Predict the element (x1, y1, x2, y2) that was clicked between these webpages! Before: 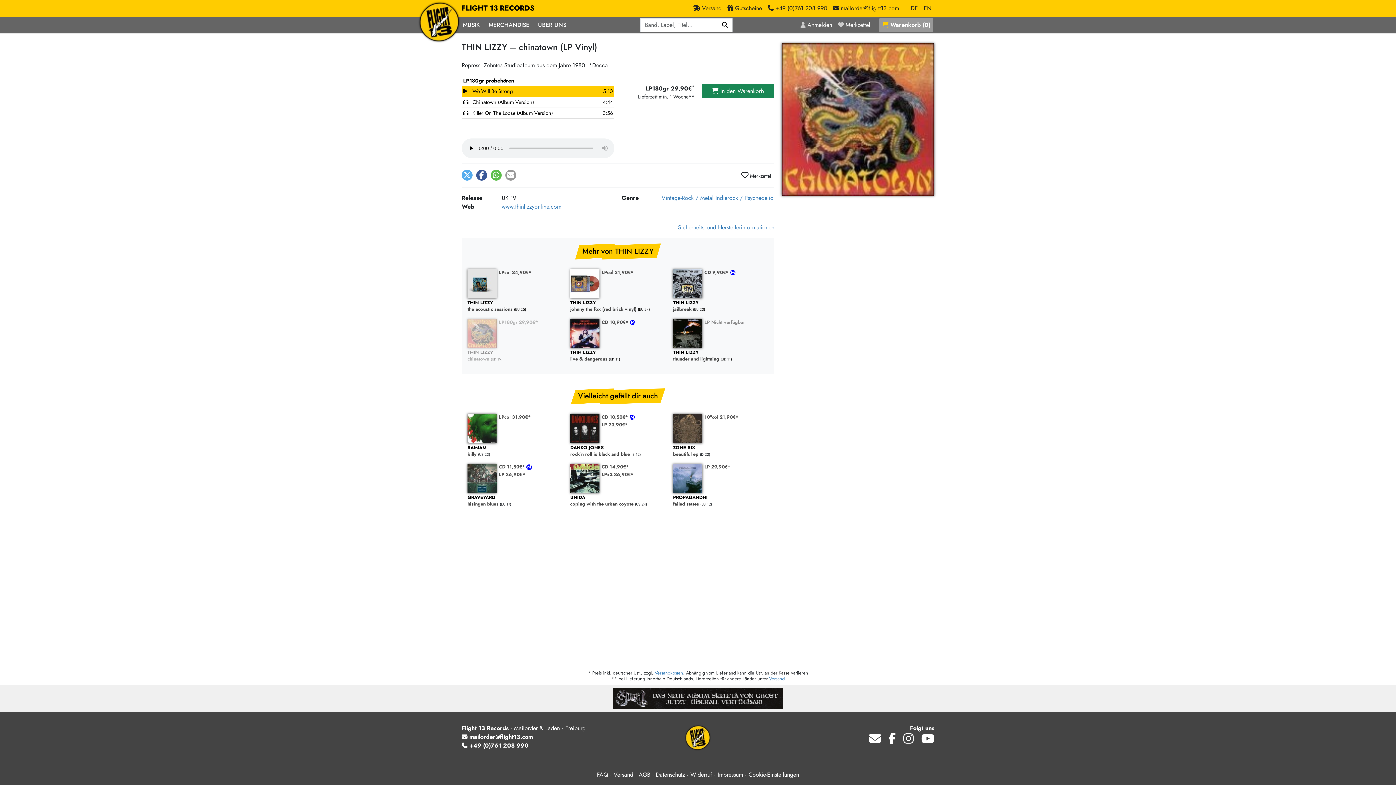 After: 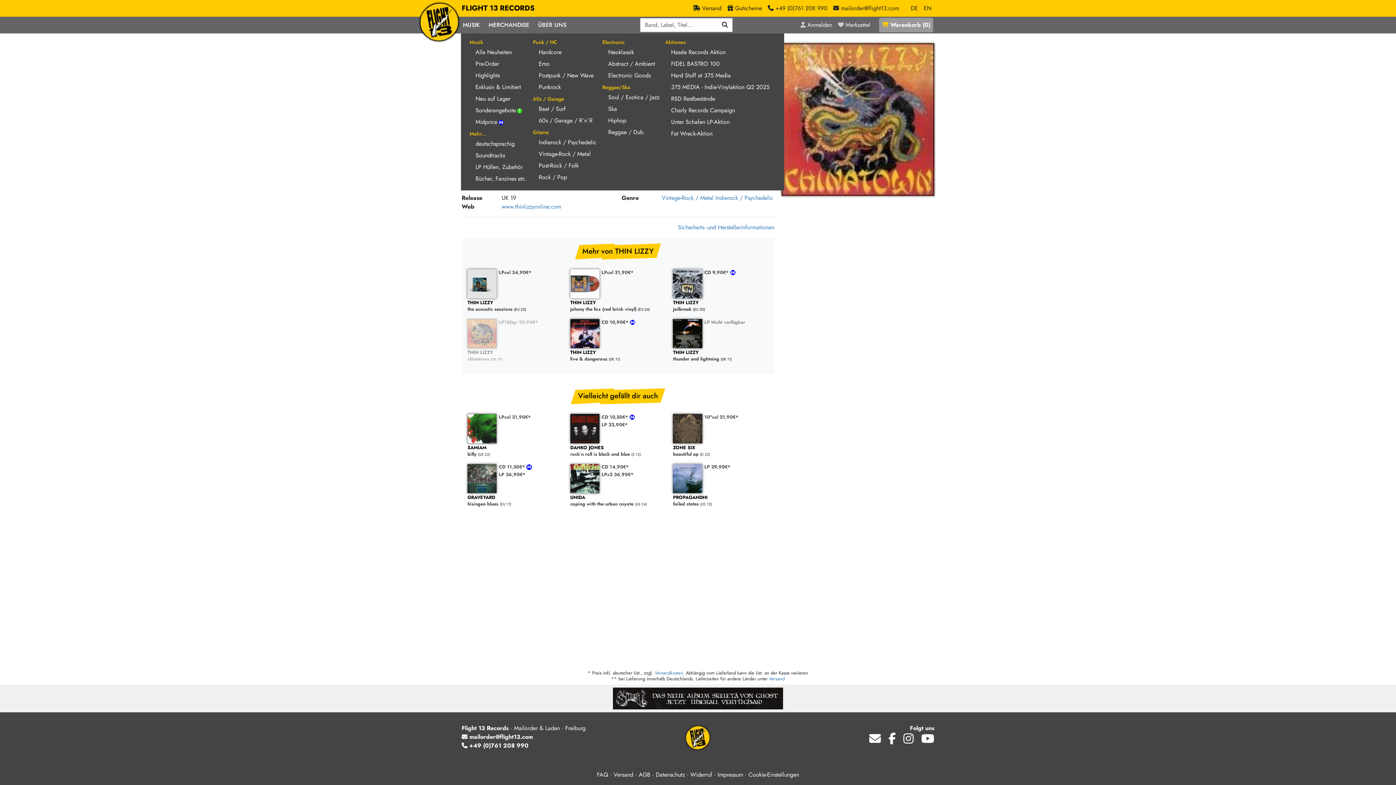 Action: bbox: (462, 17, 482, 32) label: MUSIK